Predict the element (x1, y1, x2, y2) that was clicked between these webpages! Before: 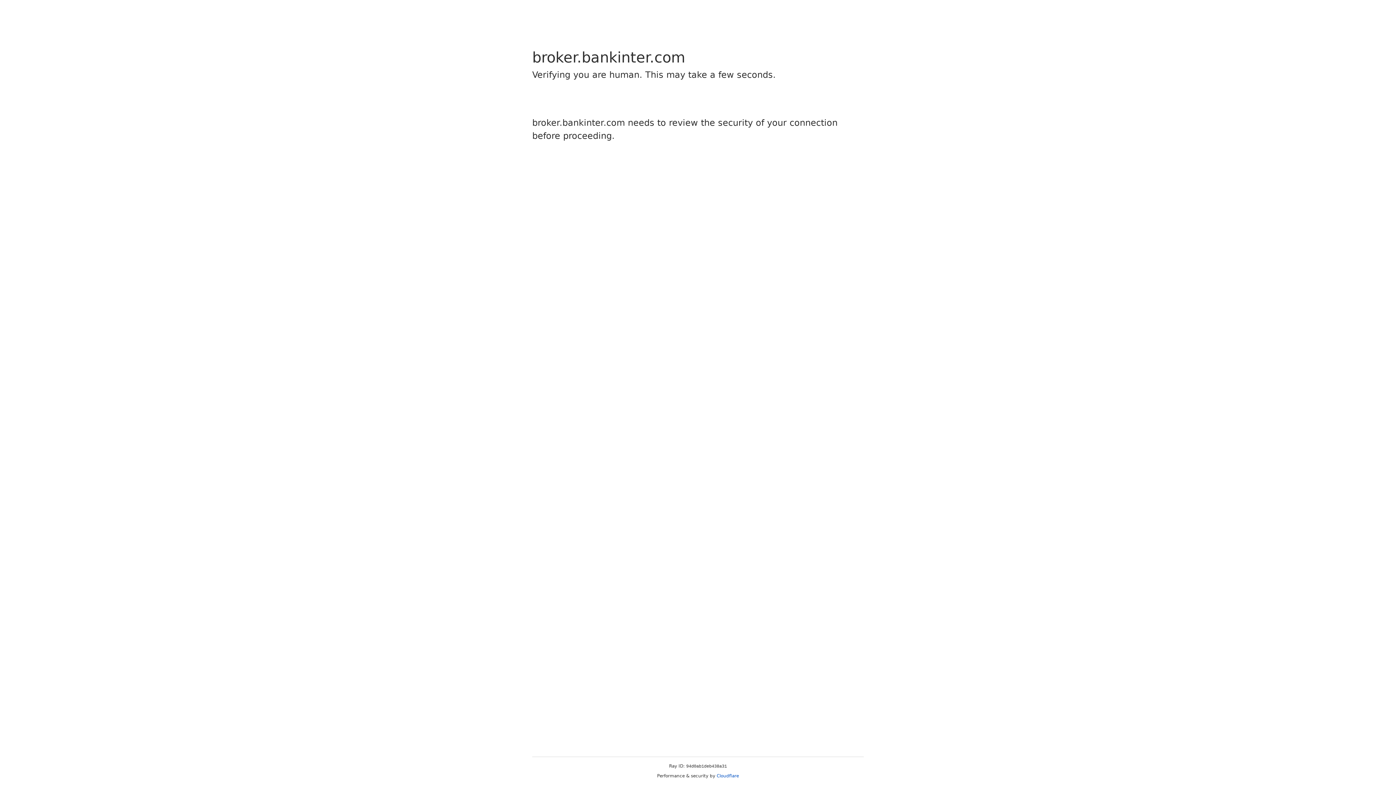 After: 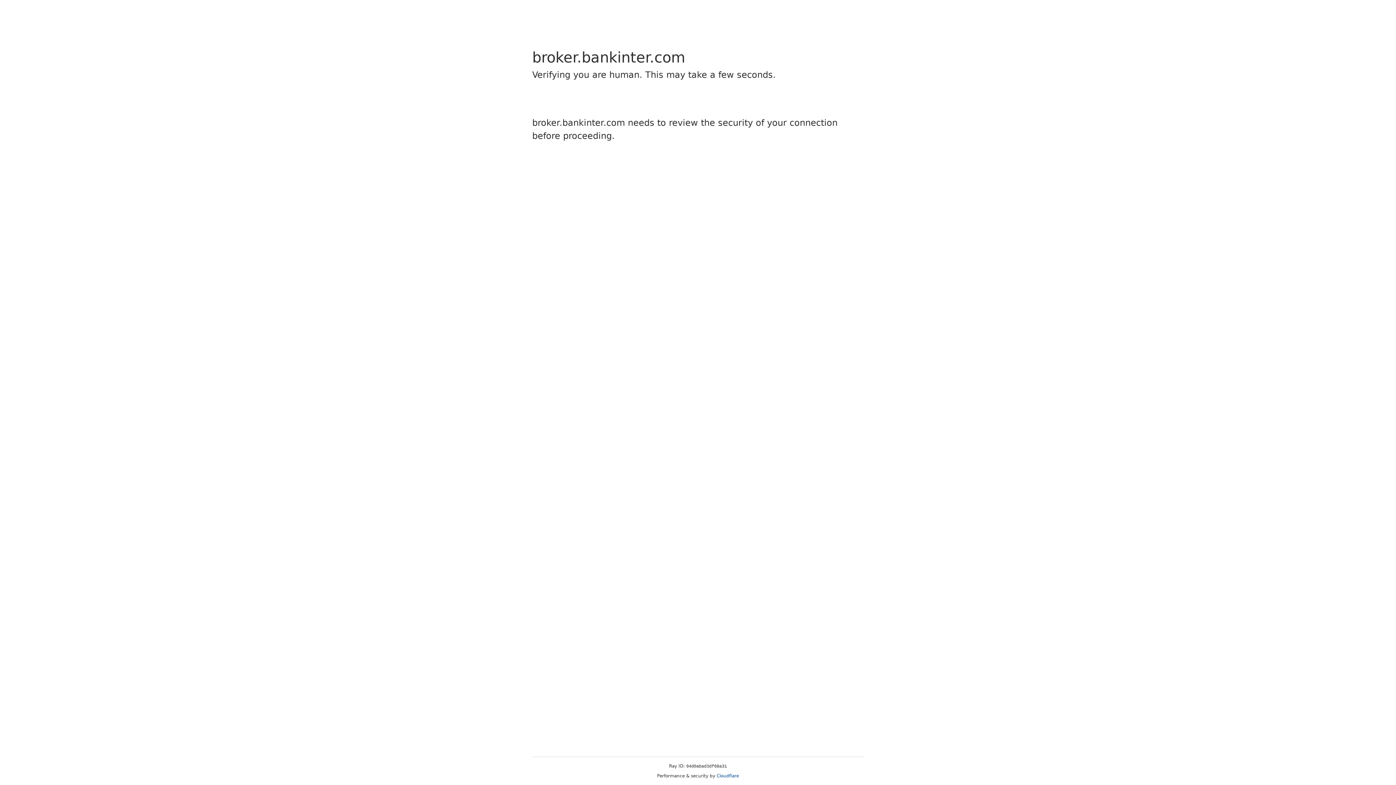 Action: label: Cloudflare bbox: (716, 773, 739, 778)